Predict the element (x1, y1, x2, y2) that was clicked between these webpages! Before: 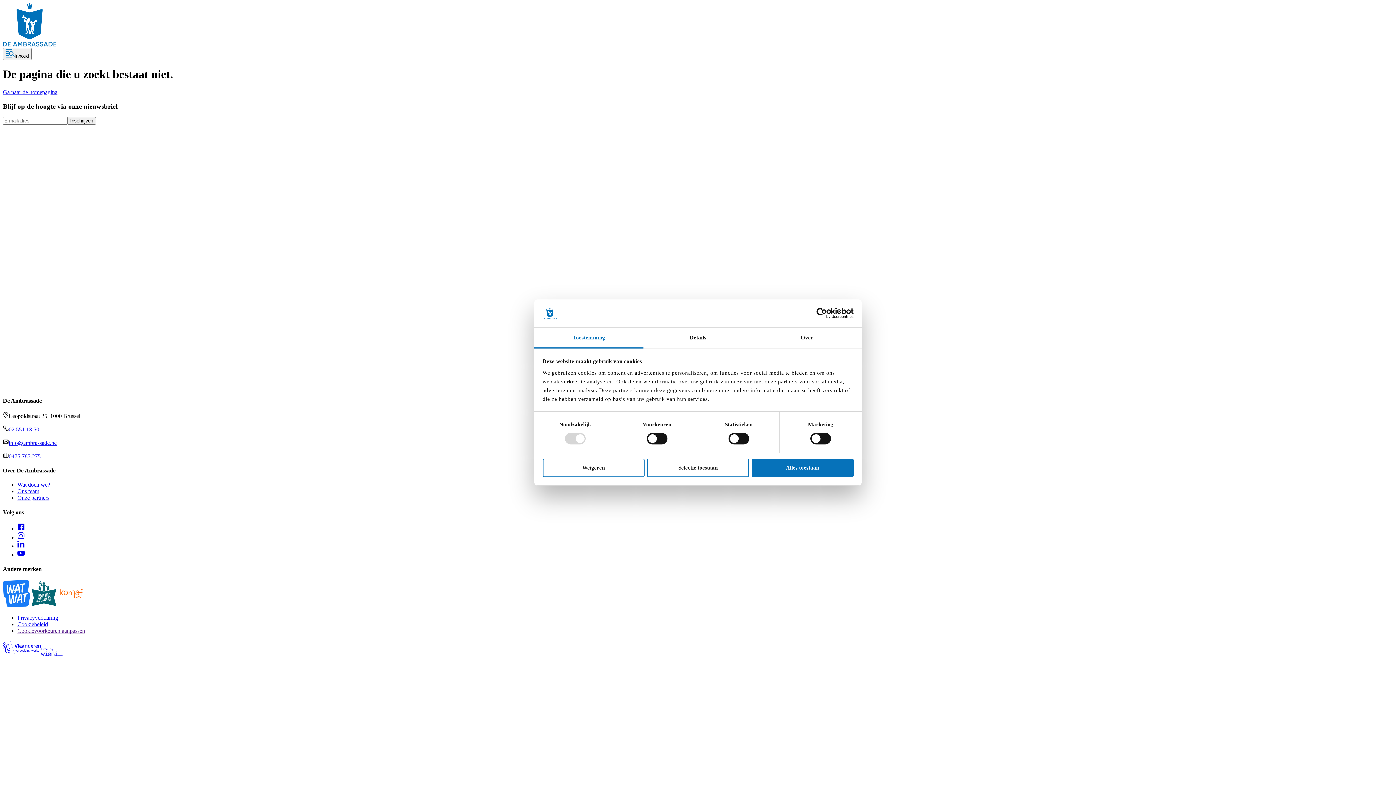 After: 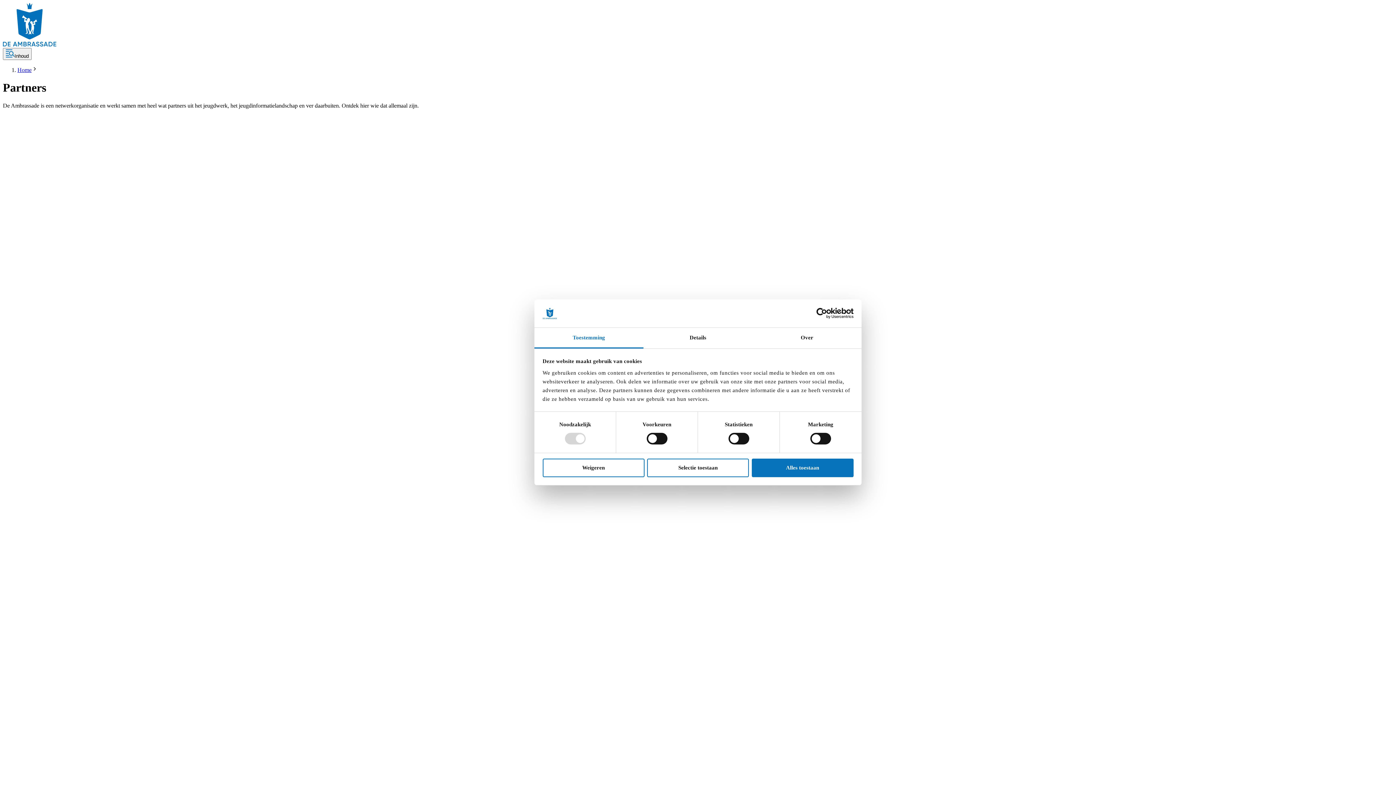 Action: label: Onze partners bbox: (17, 495, 49, 501)